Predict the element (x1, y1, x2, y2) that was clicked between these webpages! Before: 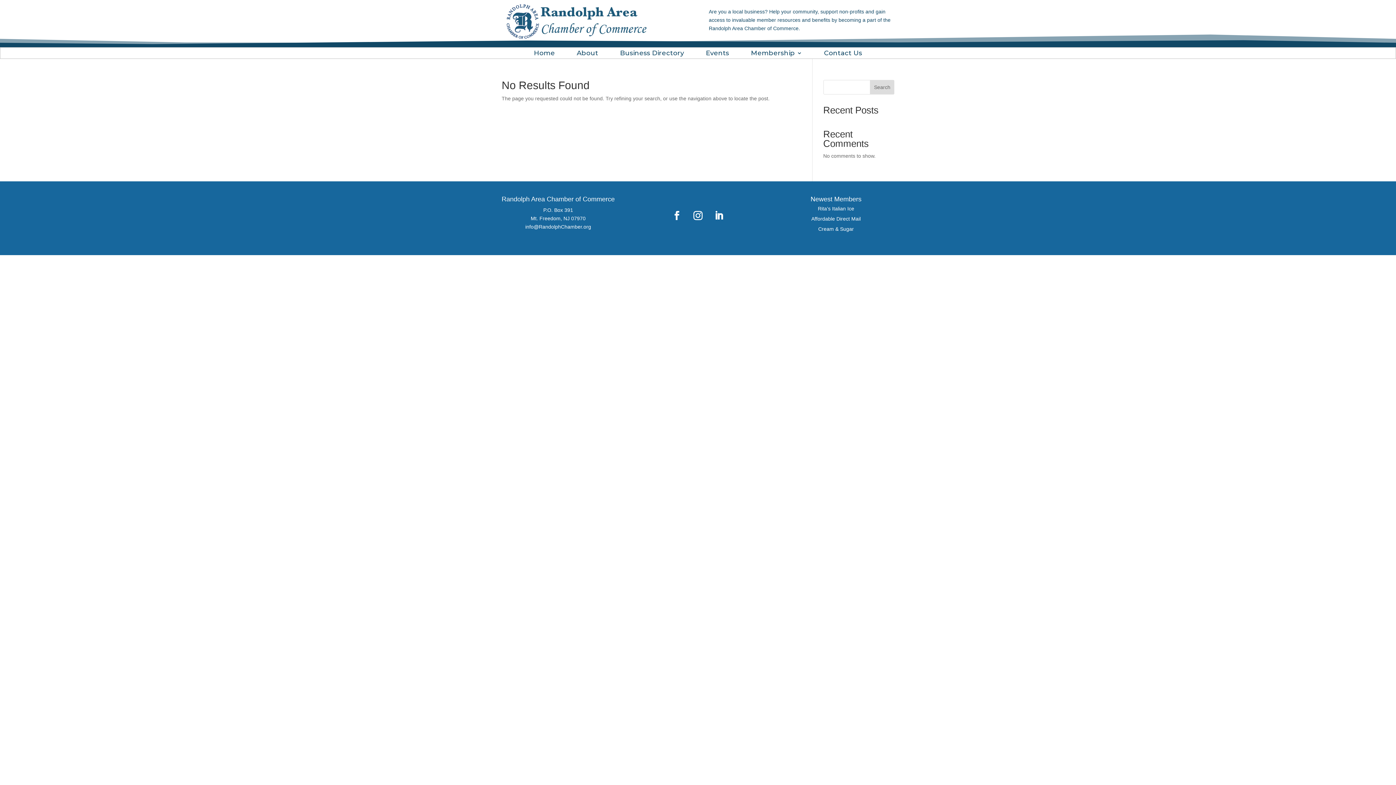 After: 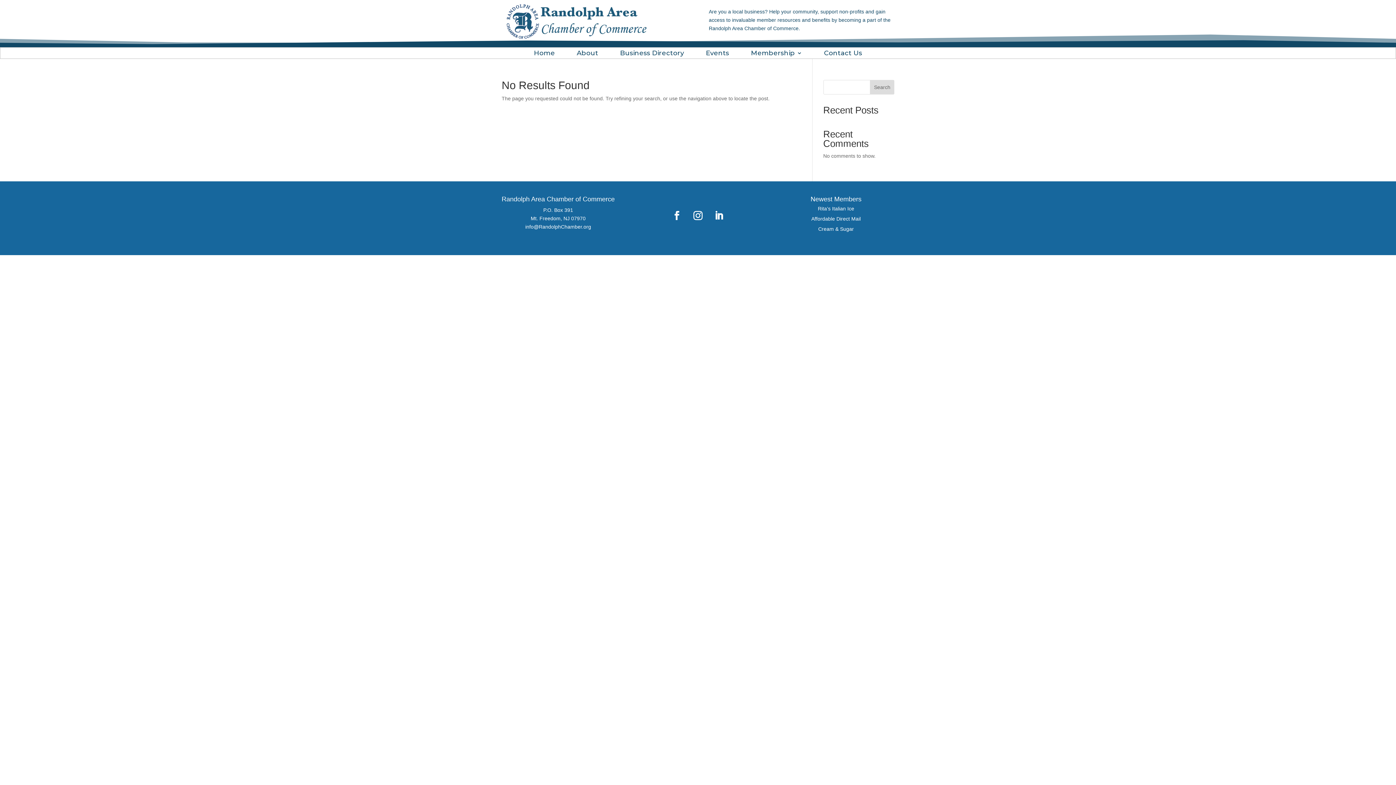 Action: bbox: (667, 206, 686, 225)